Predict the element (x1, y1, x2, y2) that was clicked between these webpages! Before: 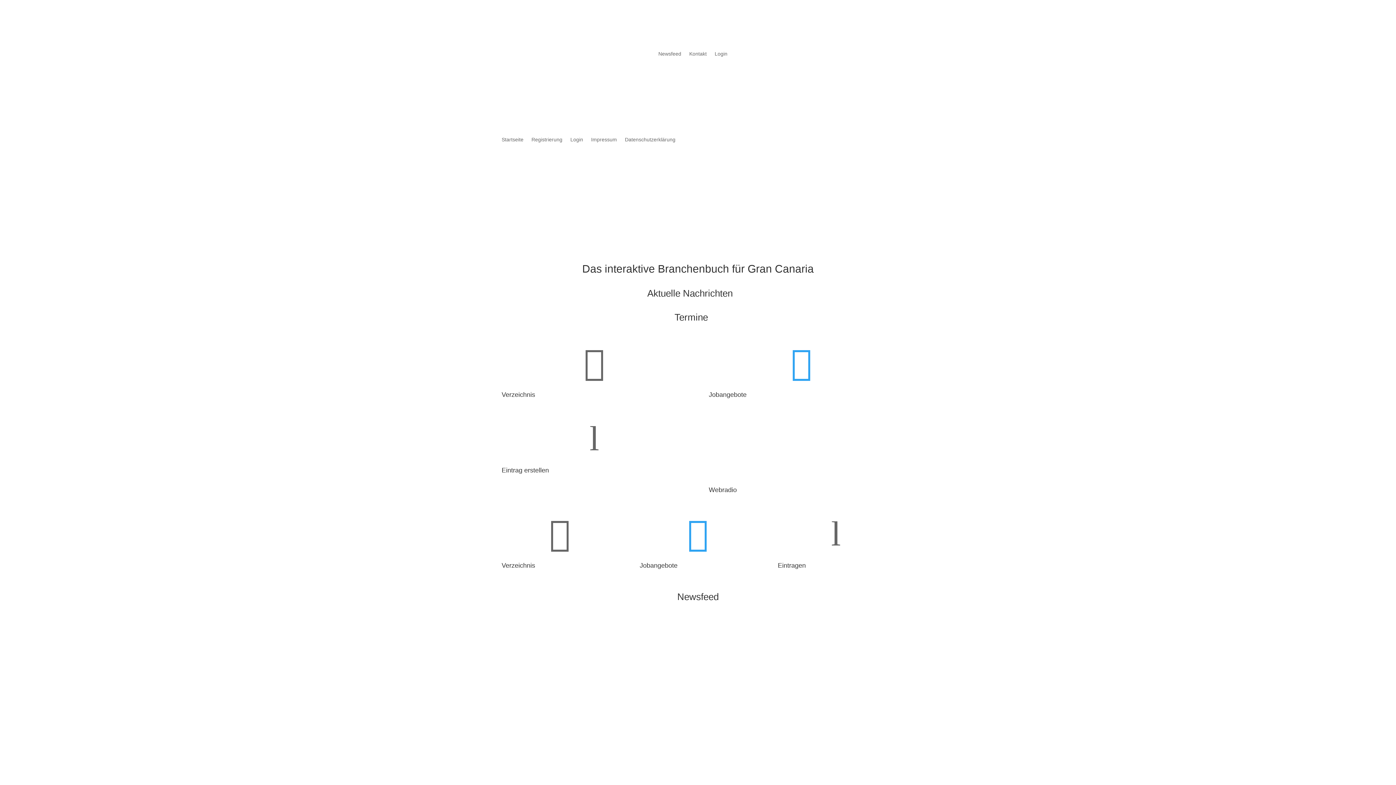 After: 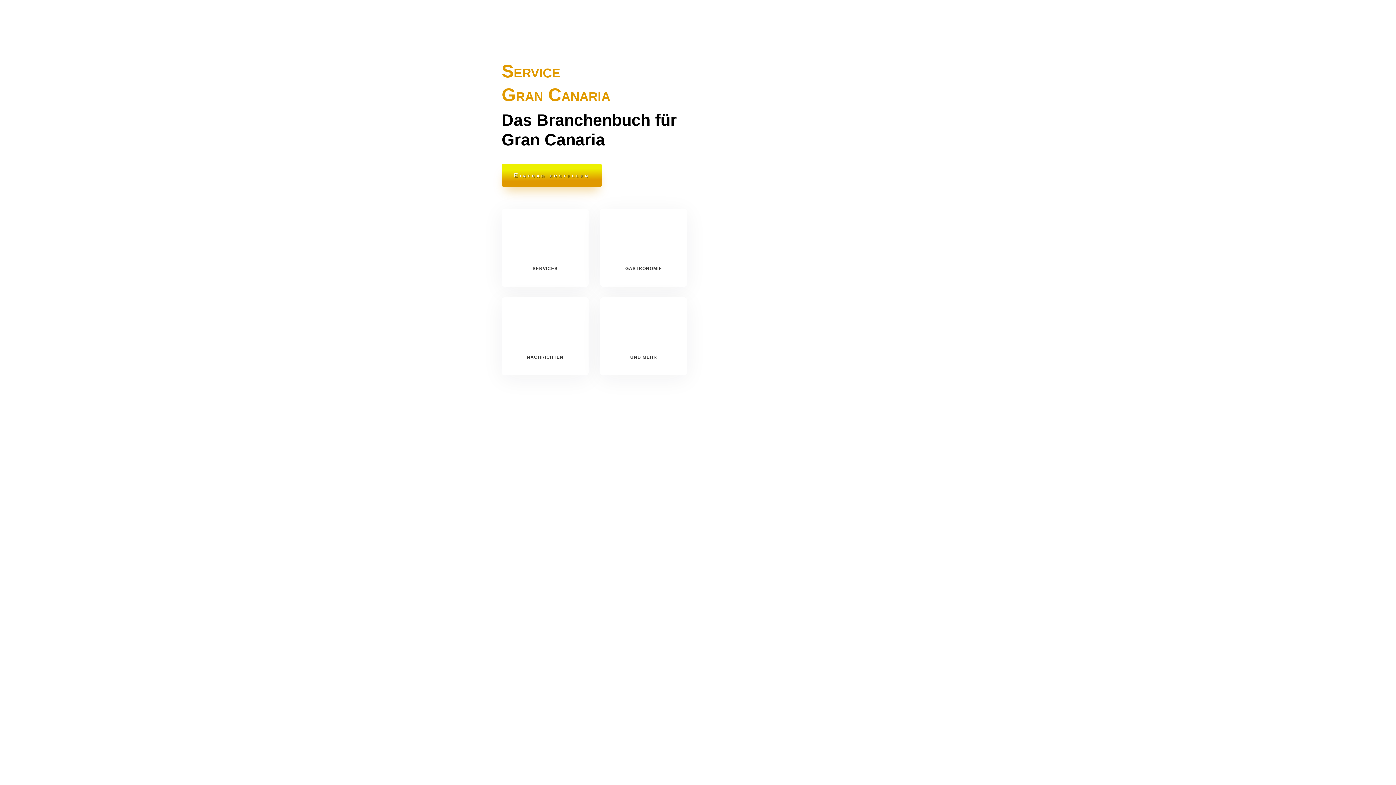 Action: bbox: (531, 137, 562, 145) label: Registrierung